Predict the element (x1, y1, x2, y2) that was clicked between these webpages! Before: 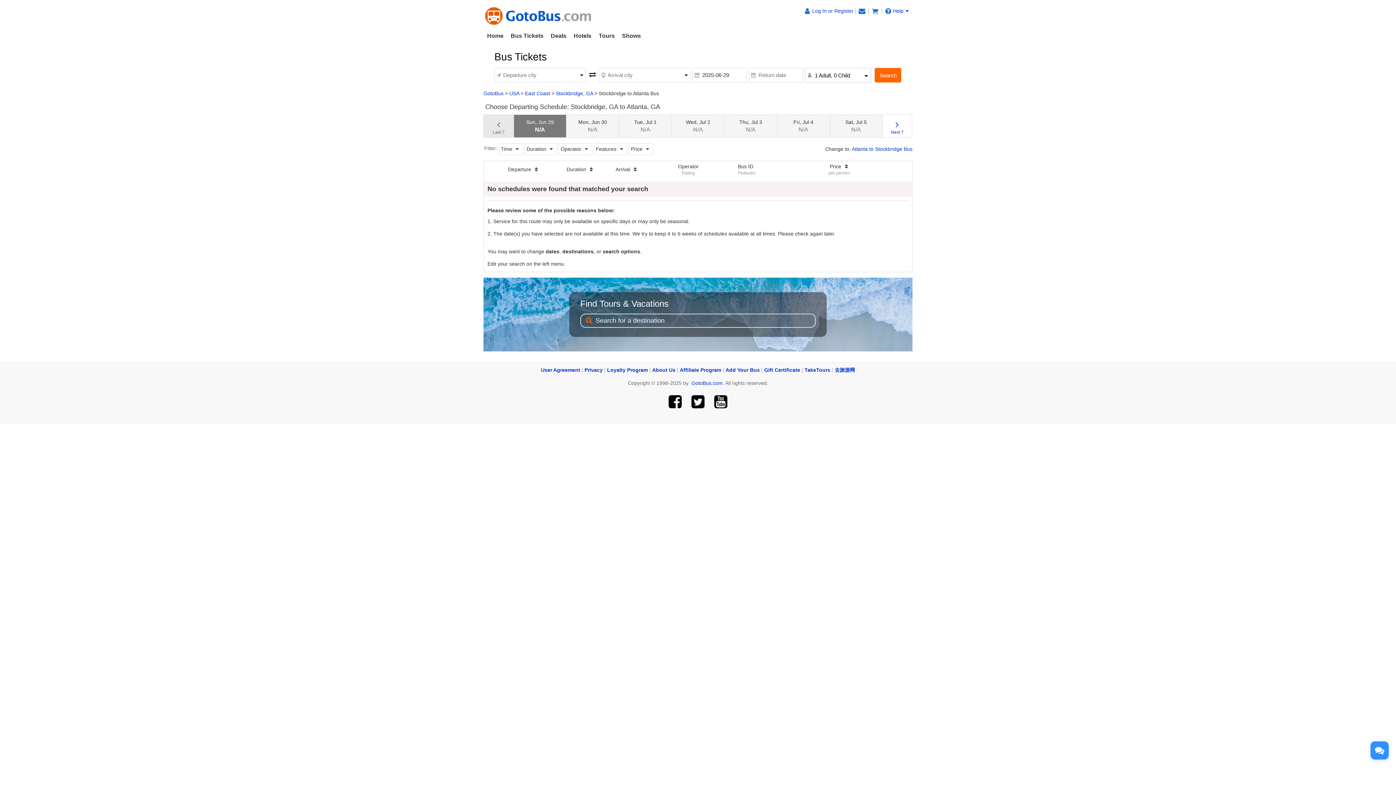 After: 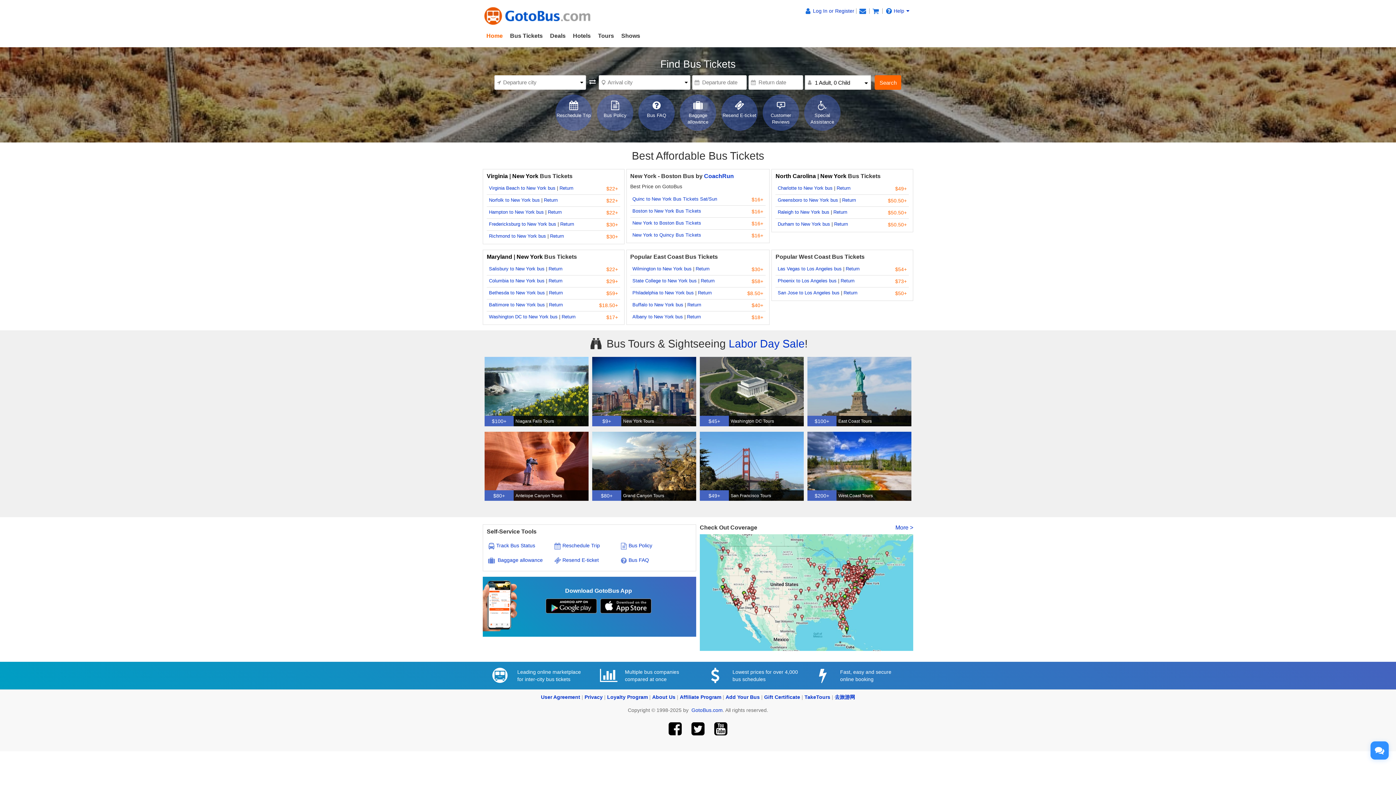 Action: bbox: (483, 7, 592, 24)